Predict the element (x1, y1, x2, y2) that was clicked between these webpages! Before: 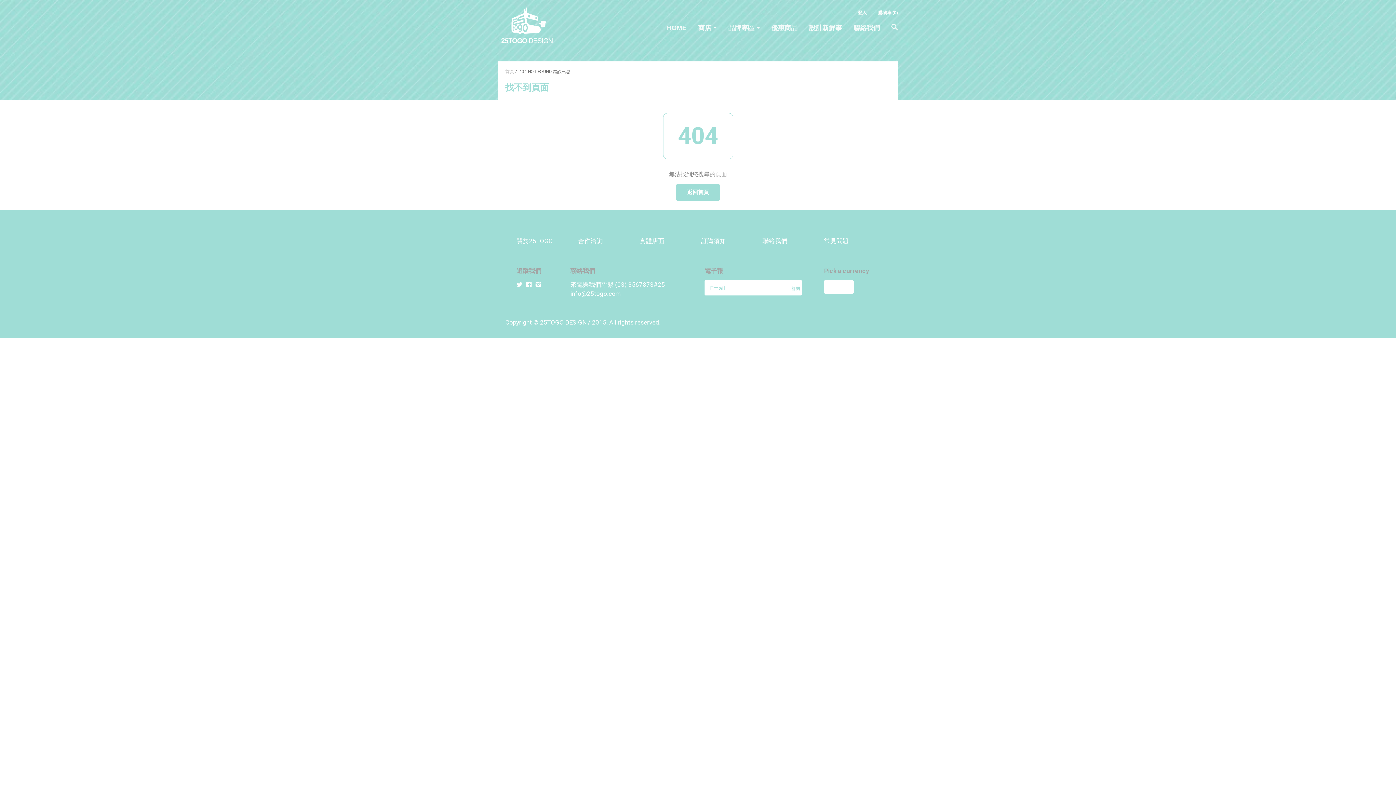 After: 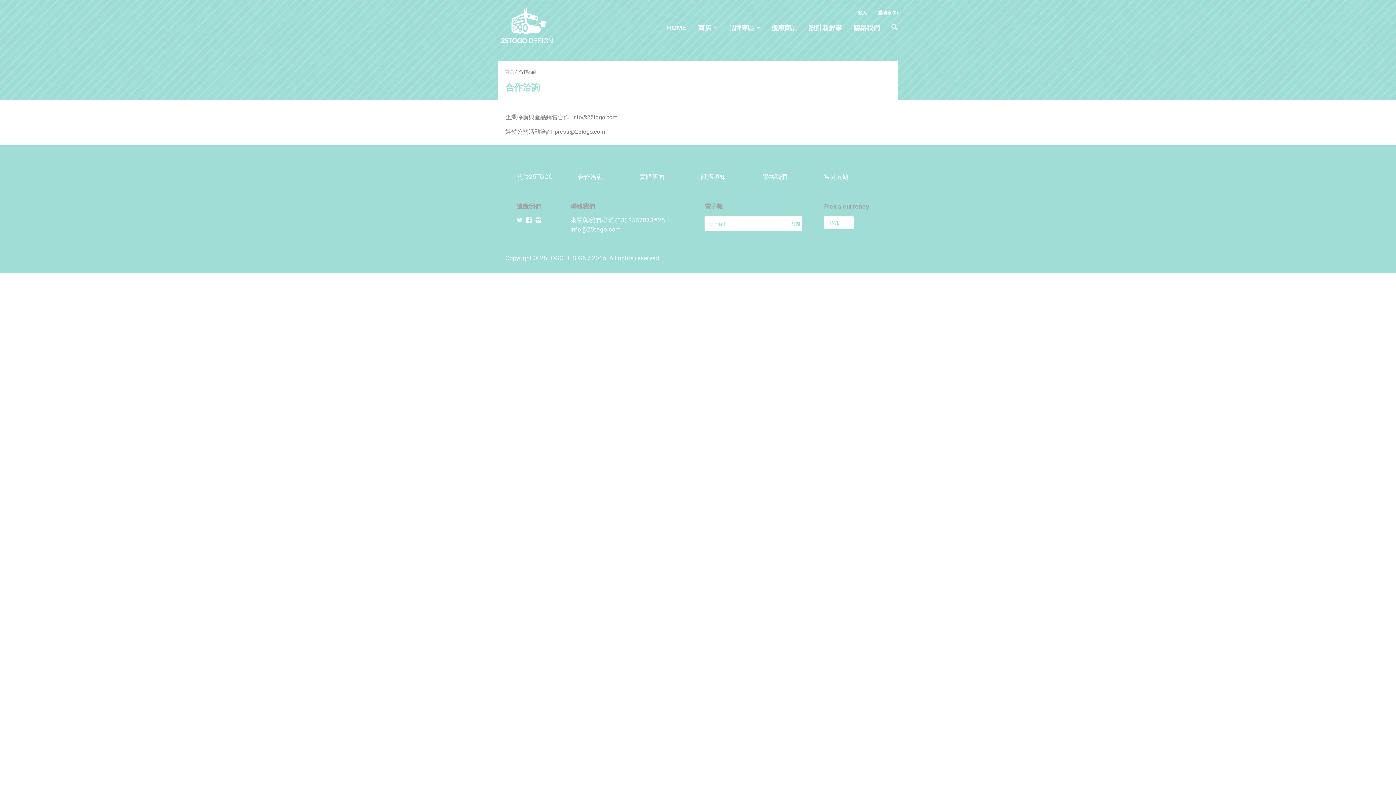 Action: bbox: (578, 237, 602, 244) label: 合作洽詢